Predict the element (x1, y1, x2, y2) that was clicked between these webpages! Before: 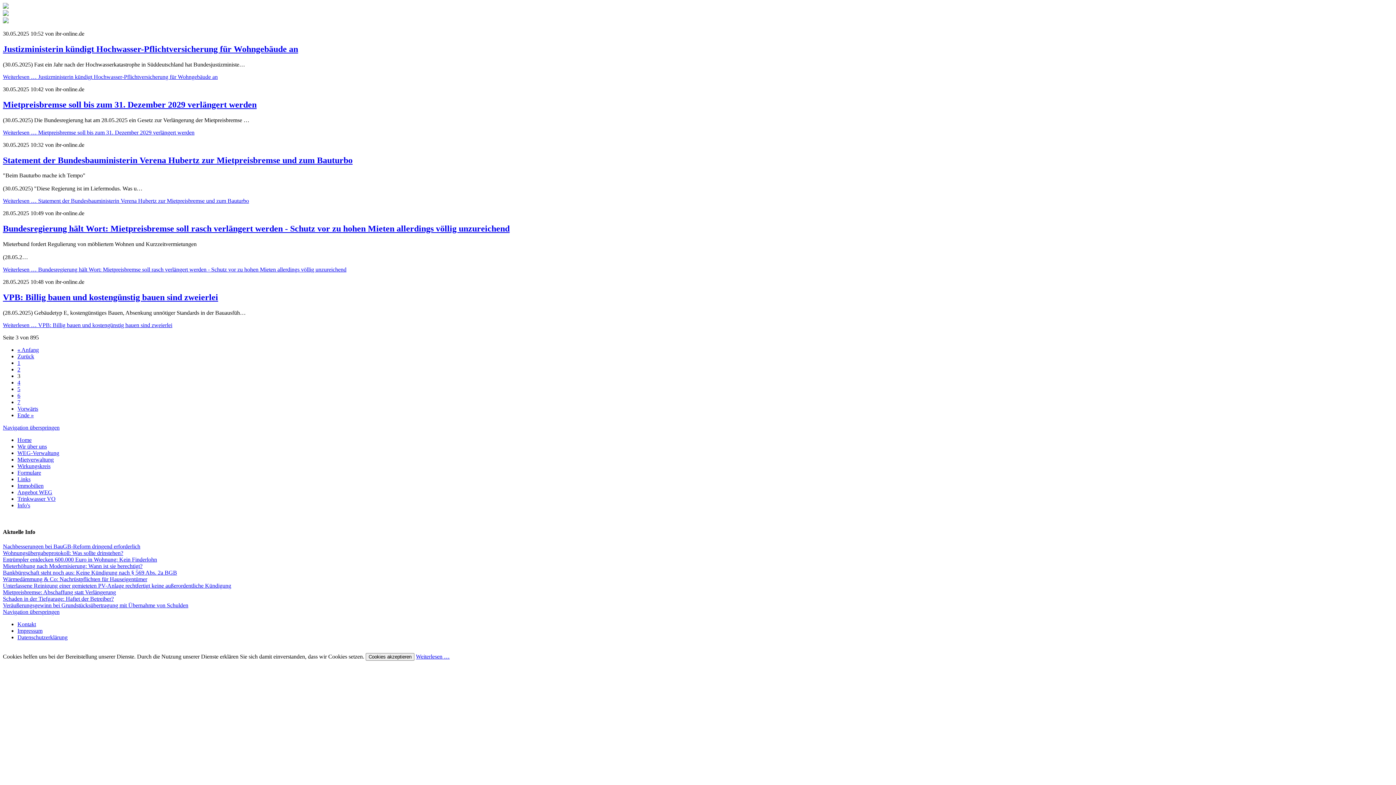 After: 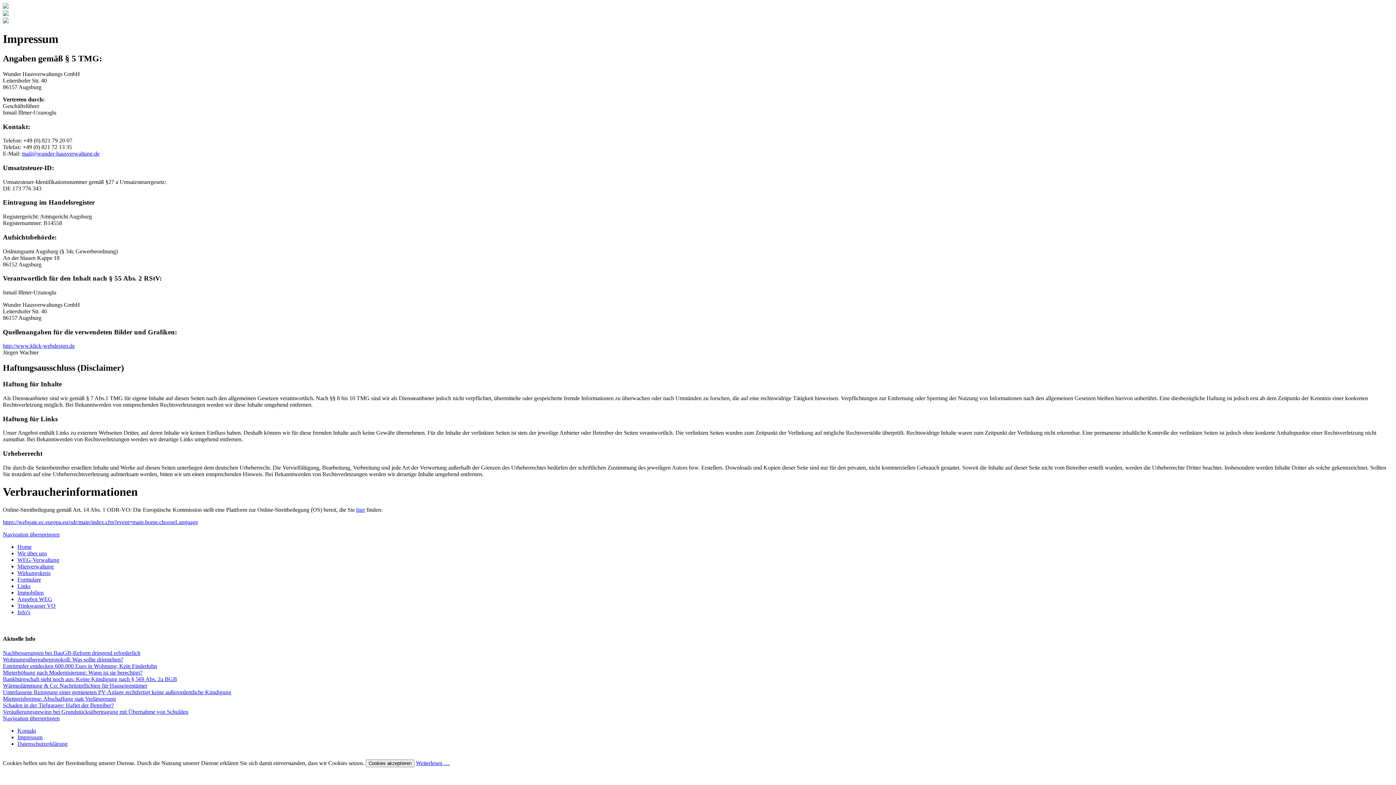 Action: bbox: (17, 627, 42, 634) label: Impressum